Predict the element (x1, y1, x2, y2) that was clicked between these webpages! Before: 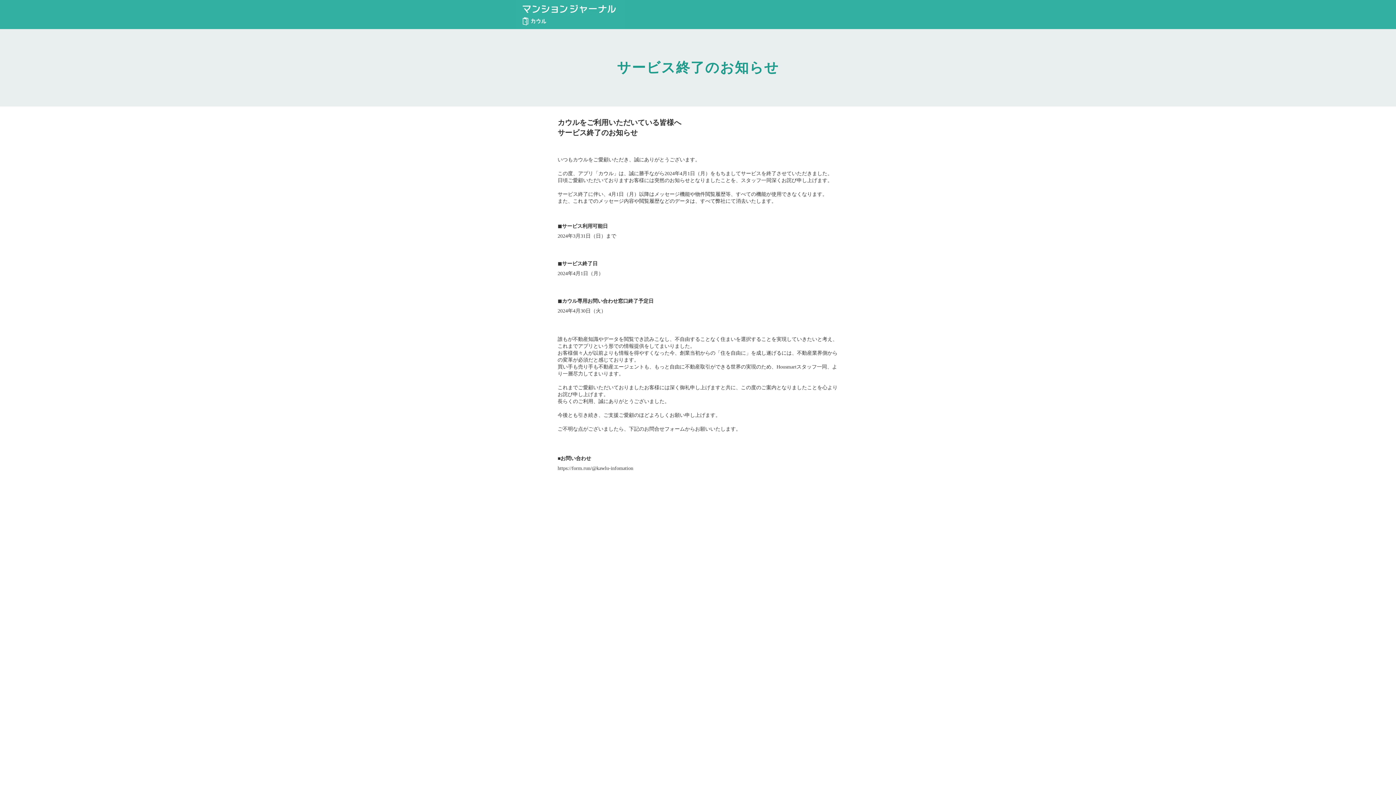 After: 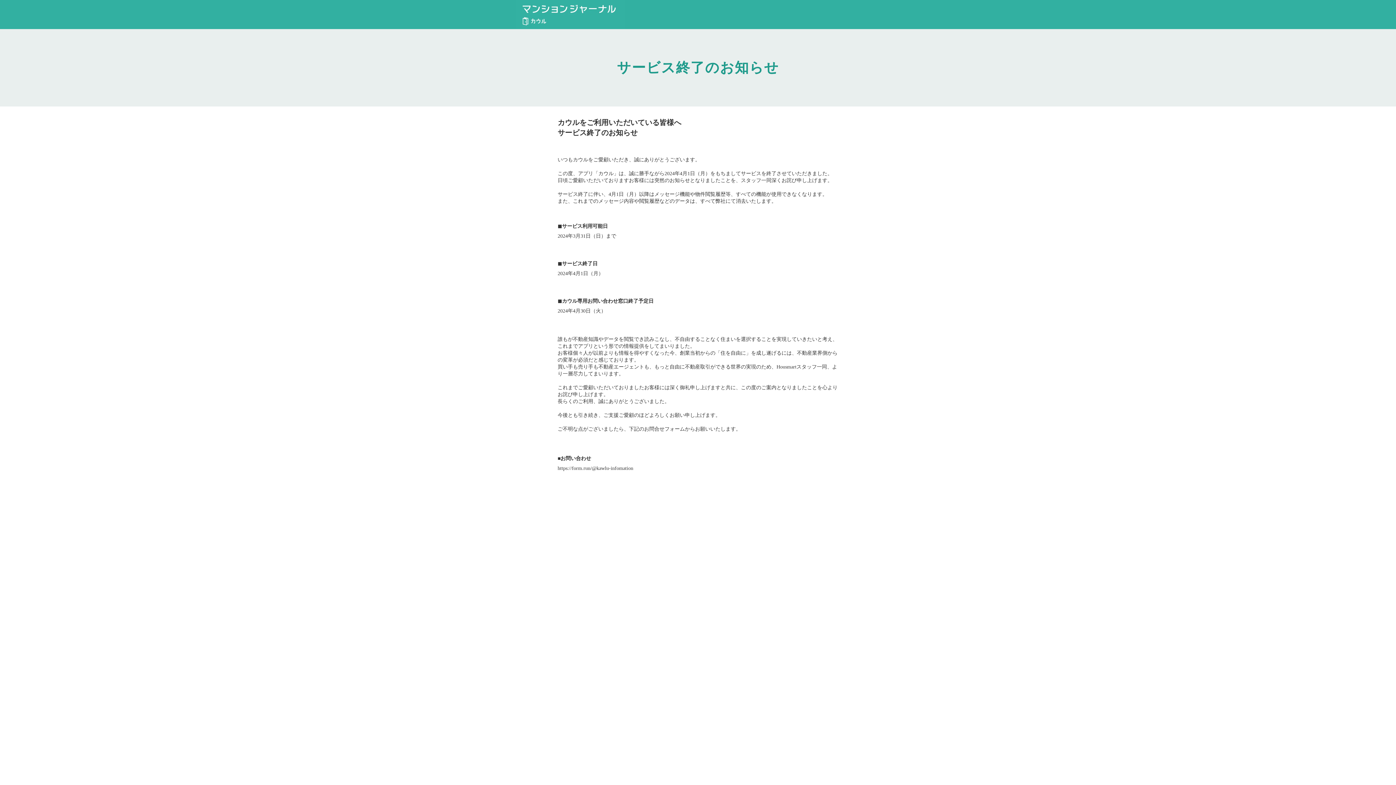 Action: label: https://form.run/@kawlu-infomation
 bbox: (557, 465, 838, 472)